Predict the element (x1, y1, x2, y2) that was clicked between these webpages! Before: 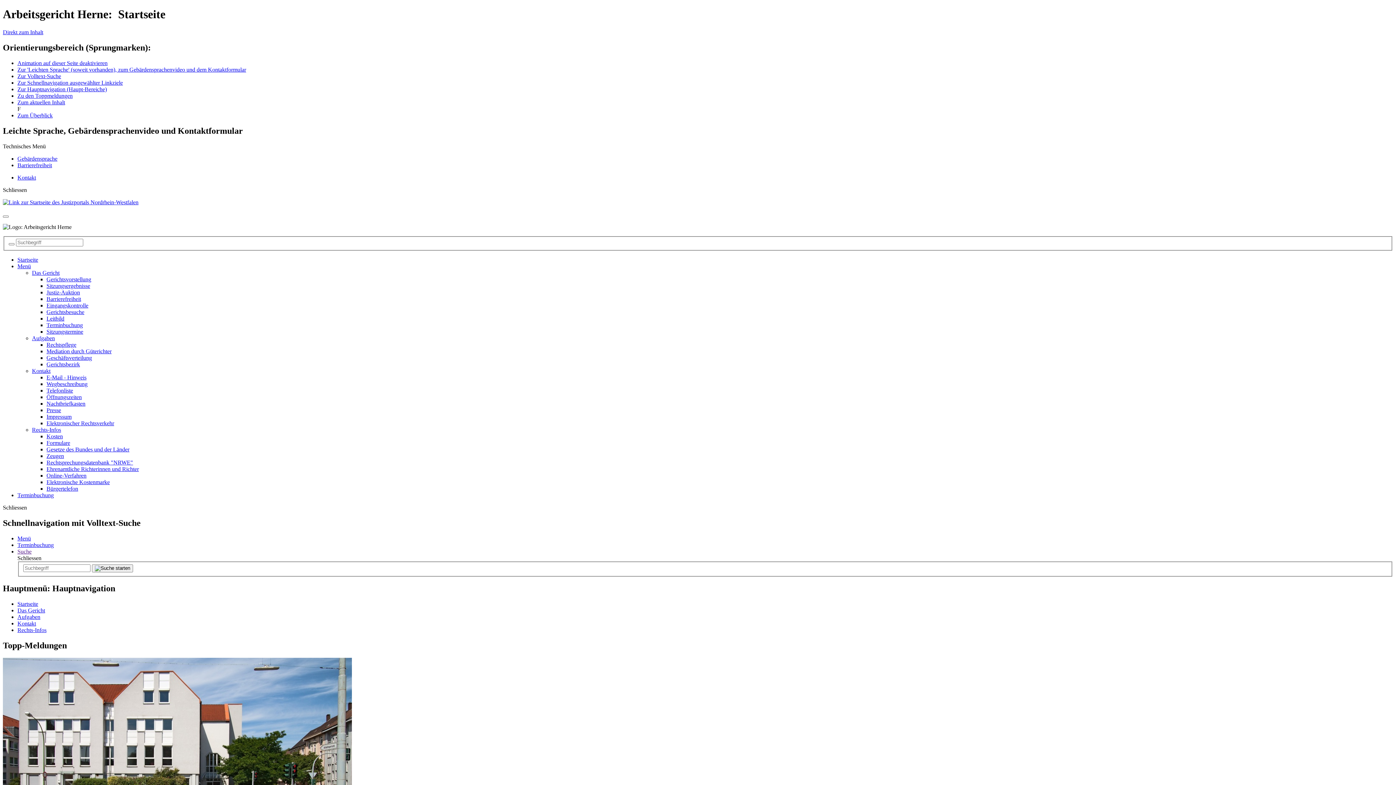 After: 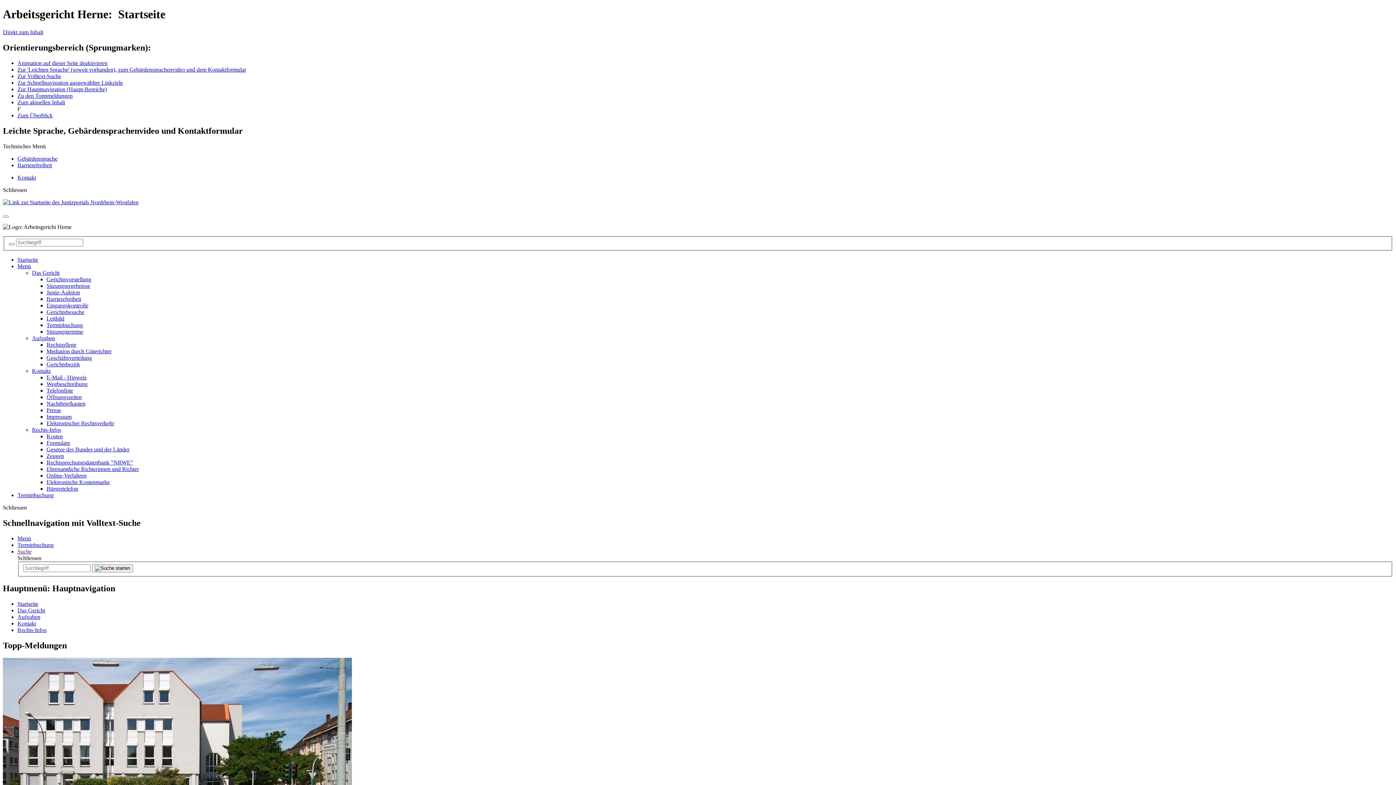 Action: bbox: (46, 400, 85, 406) label: Nachtbriefkasten